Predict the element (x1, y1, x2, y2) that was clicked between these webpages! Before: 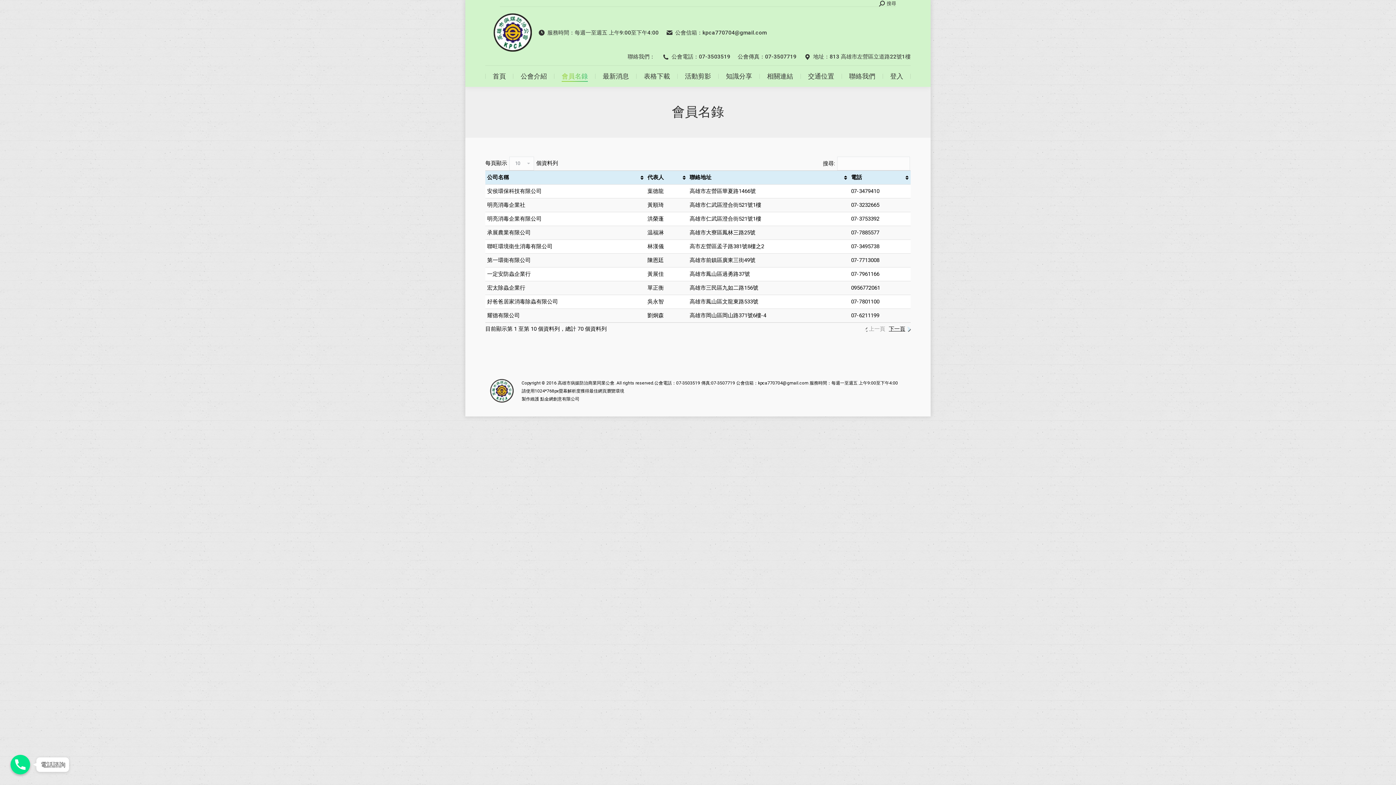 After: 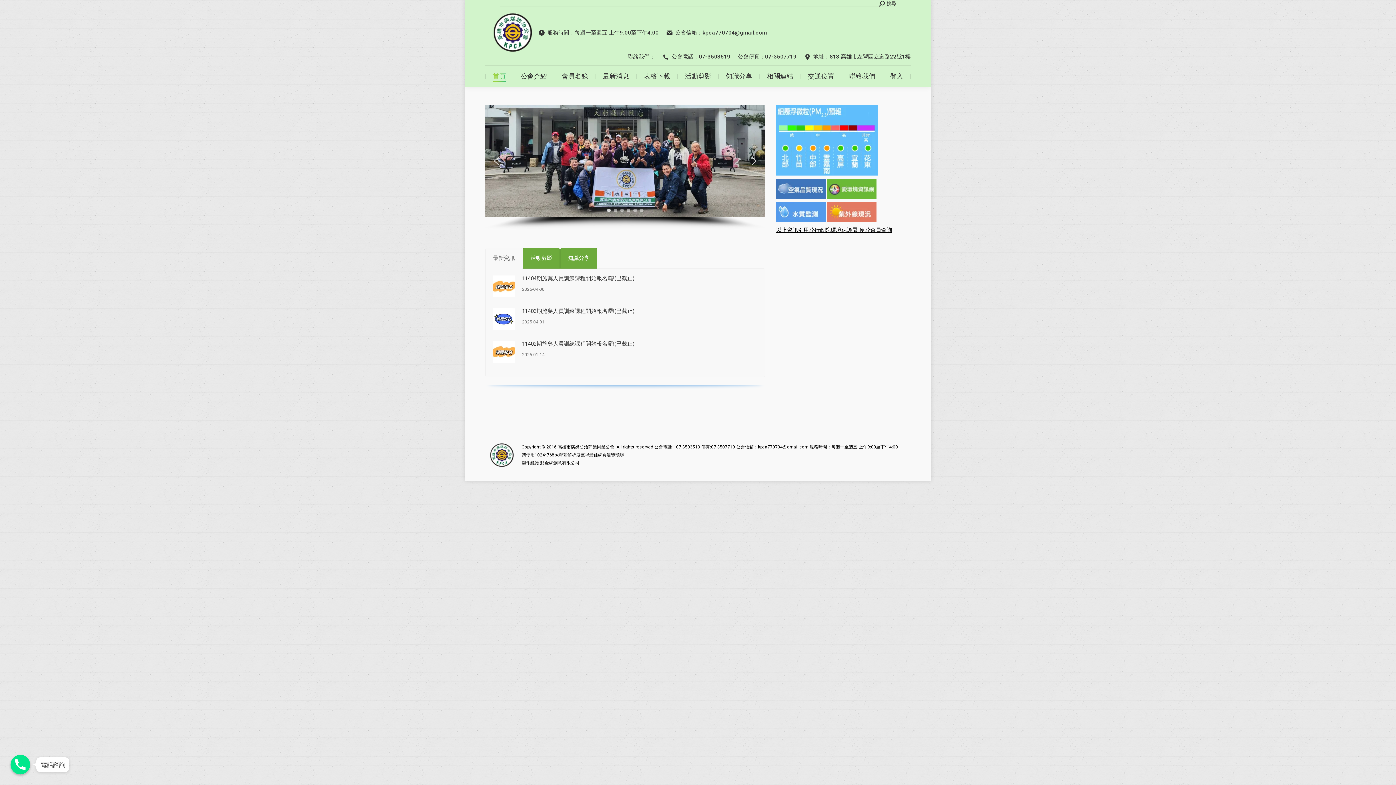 Action: bbox: (486, 71, 512, 81) label: 首頁